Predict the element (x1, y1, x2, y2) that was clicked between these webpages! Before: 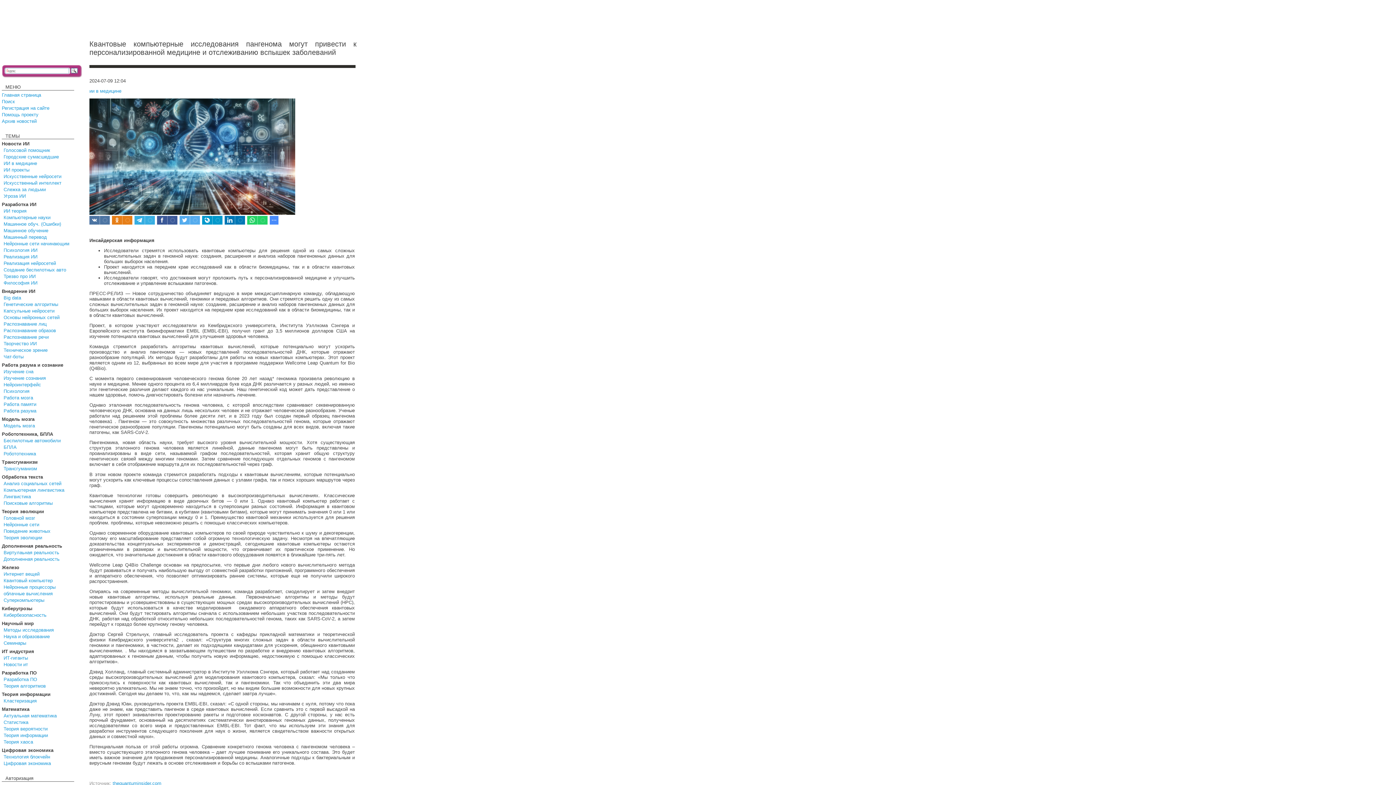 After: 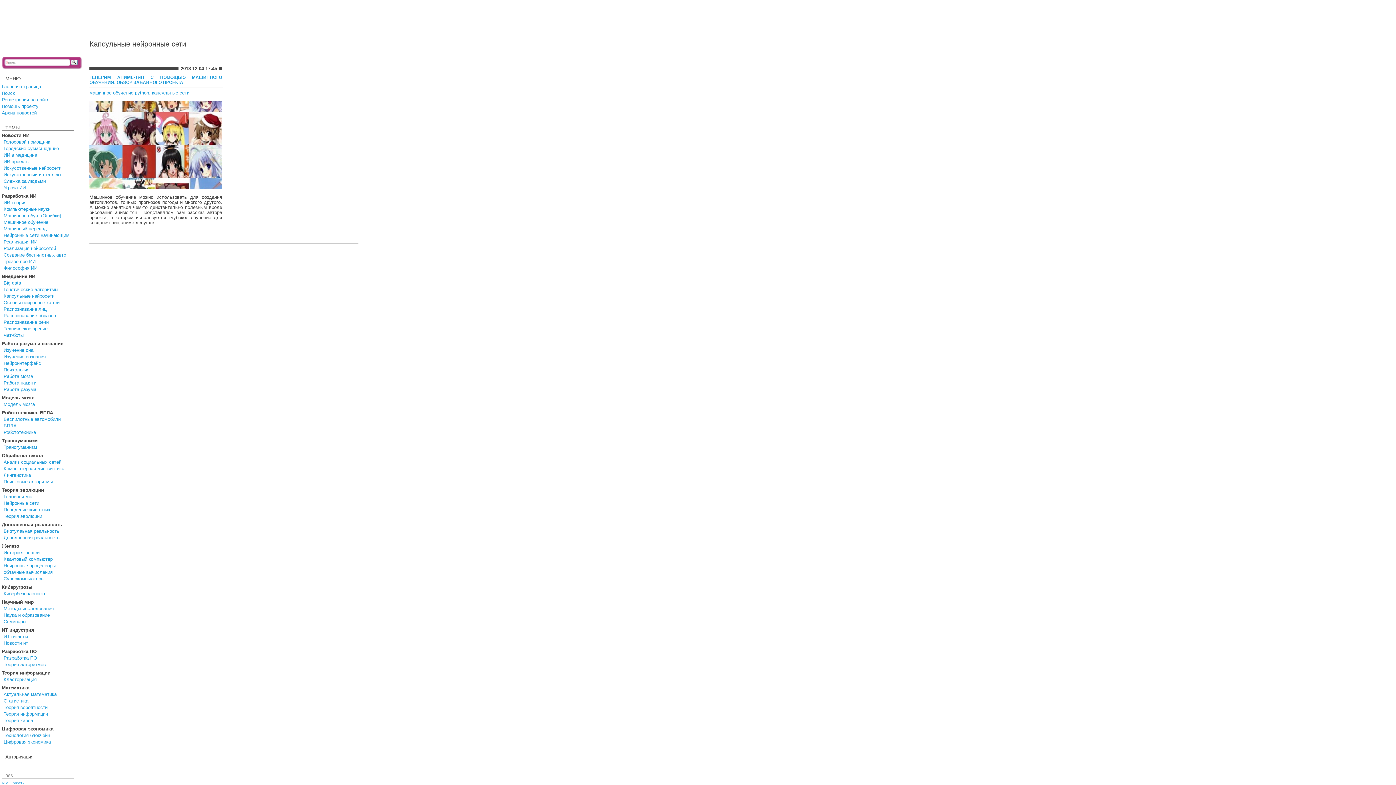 Action: bbox: (3, 308, 54, 313) label: Капсульные нейросети